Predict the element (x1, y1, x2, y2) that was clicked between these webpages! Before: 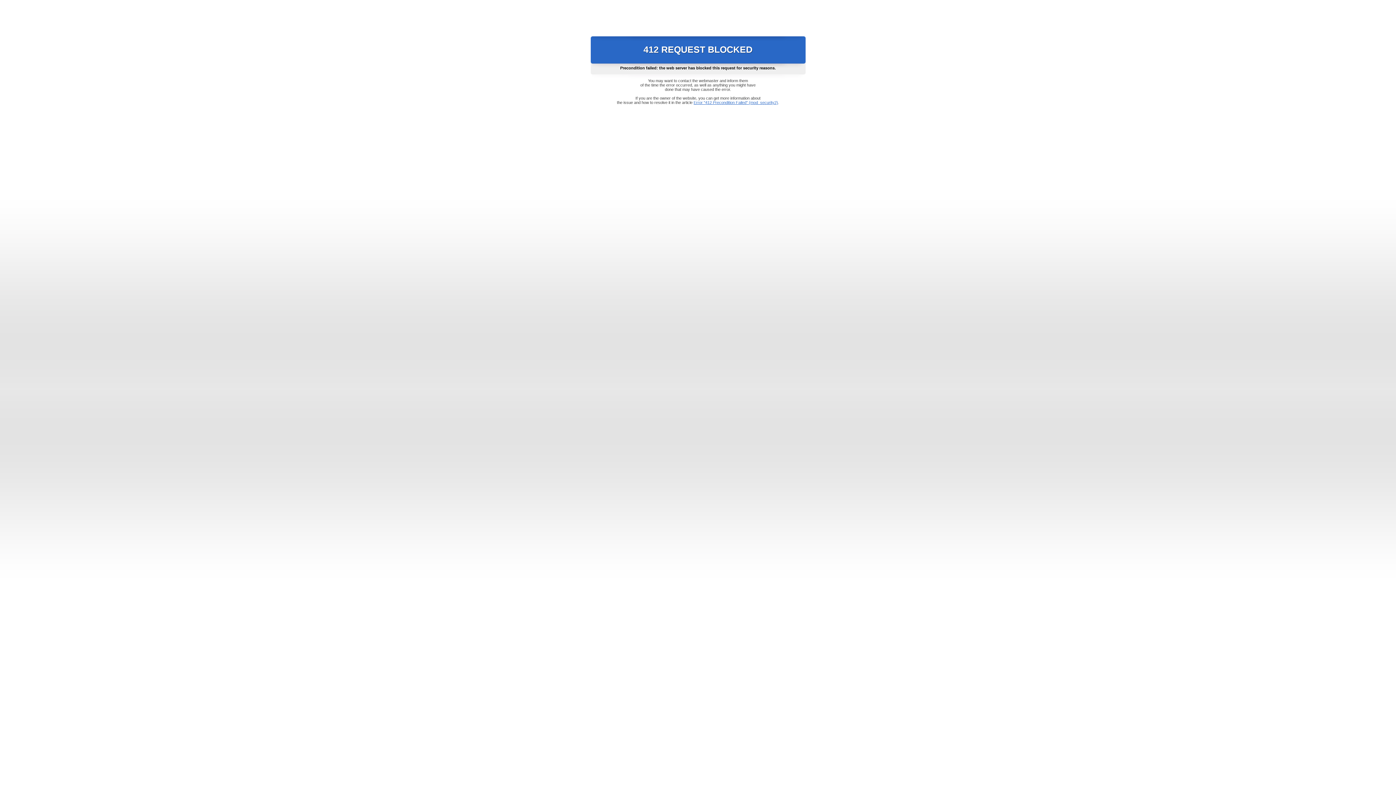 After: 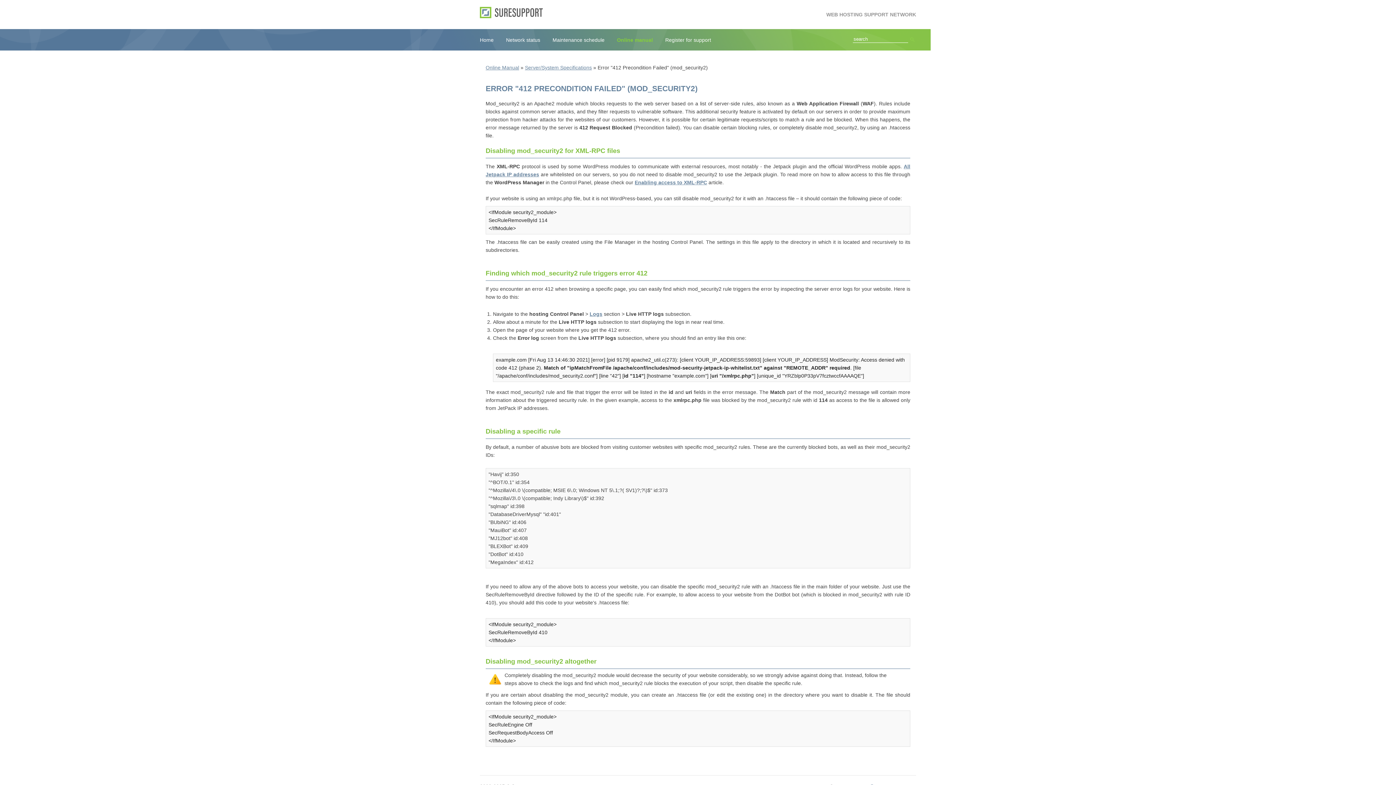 Action: label: Error "412 Precondition Failed" (mod_security2) bbox: (693, 100, 778, 104)